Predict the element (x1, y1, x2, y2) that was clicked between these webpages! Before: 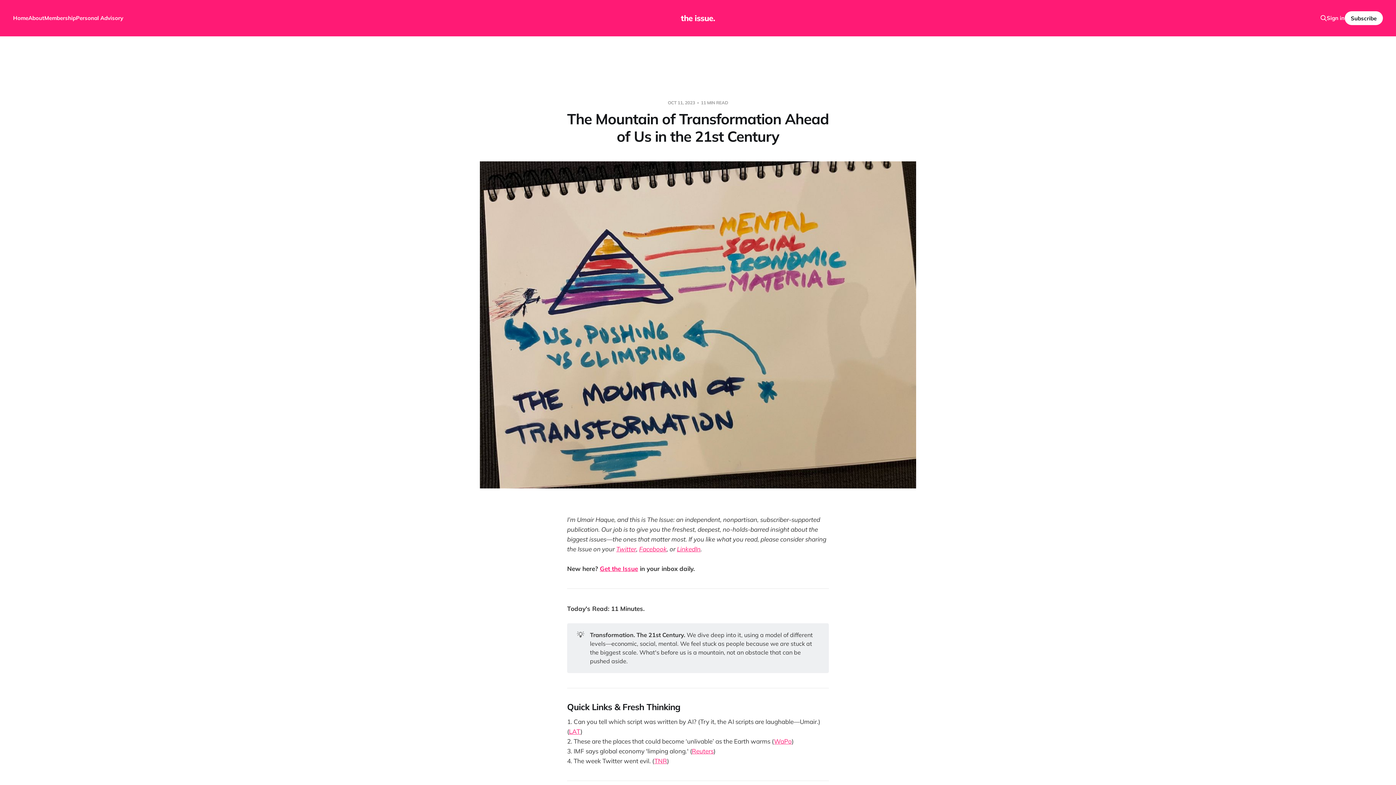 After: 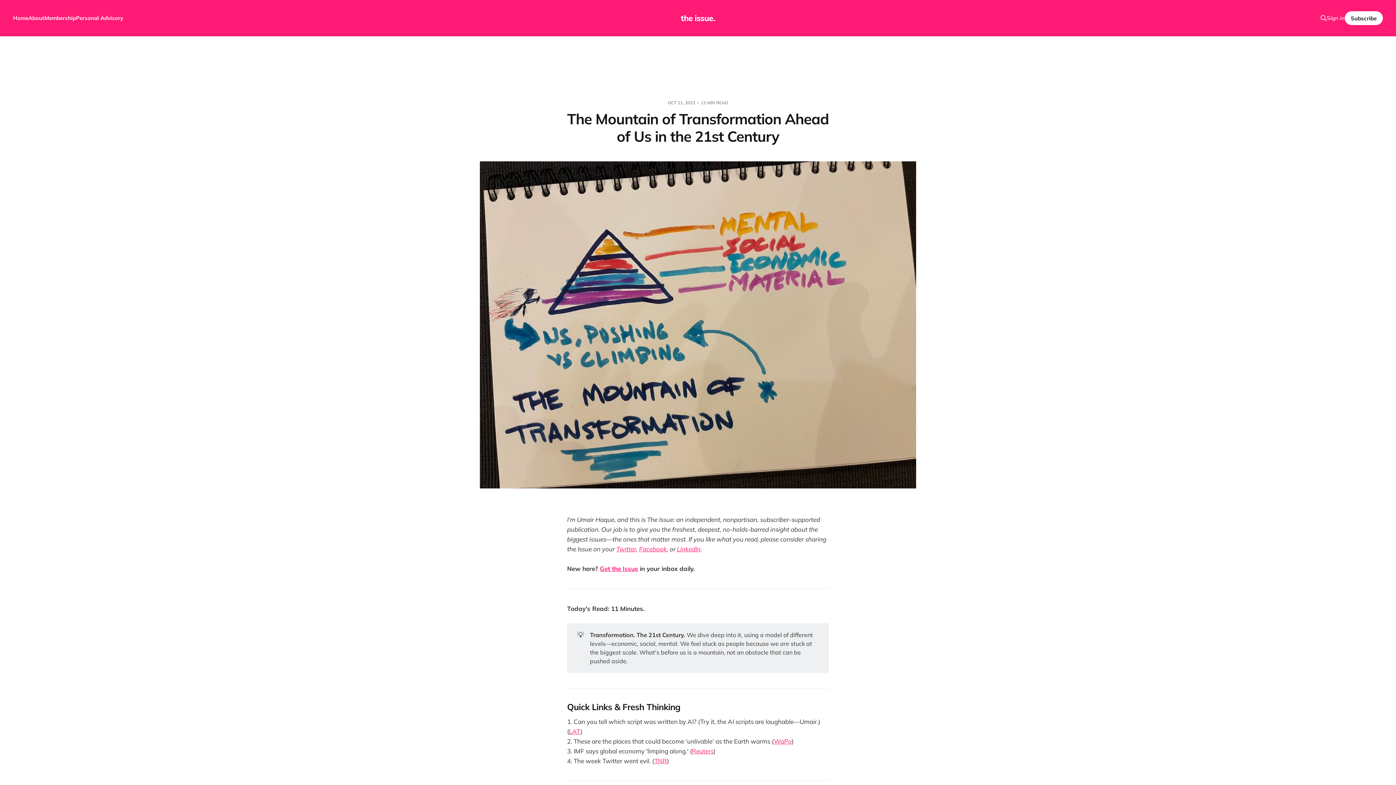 Action: bbox: (1327, 13, 1344, 22) label: Sign in